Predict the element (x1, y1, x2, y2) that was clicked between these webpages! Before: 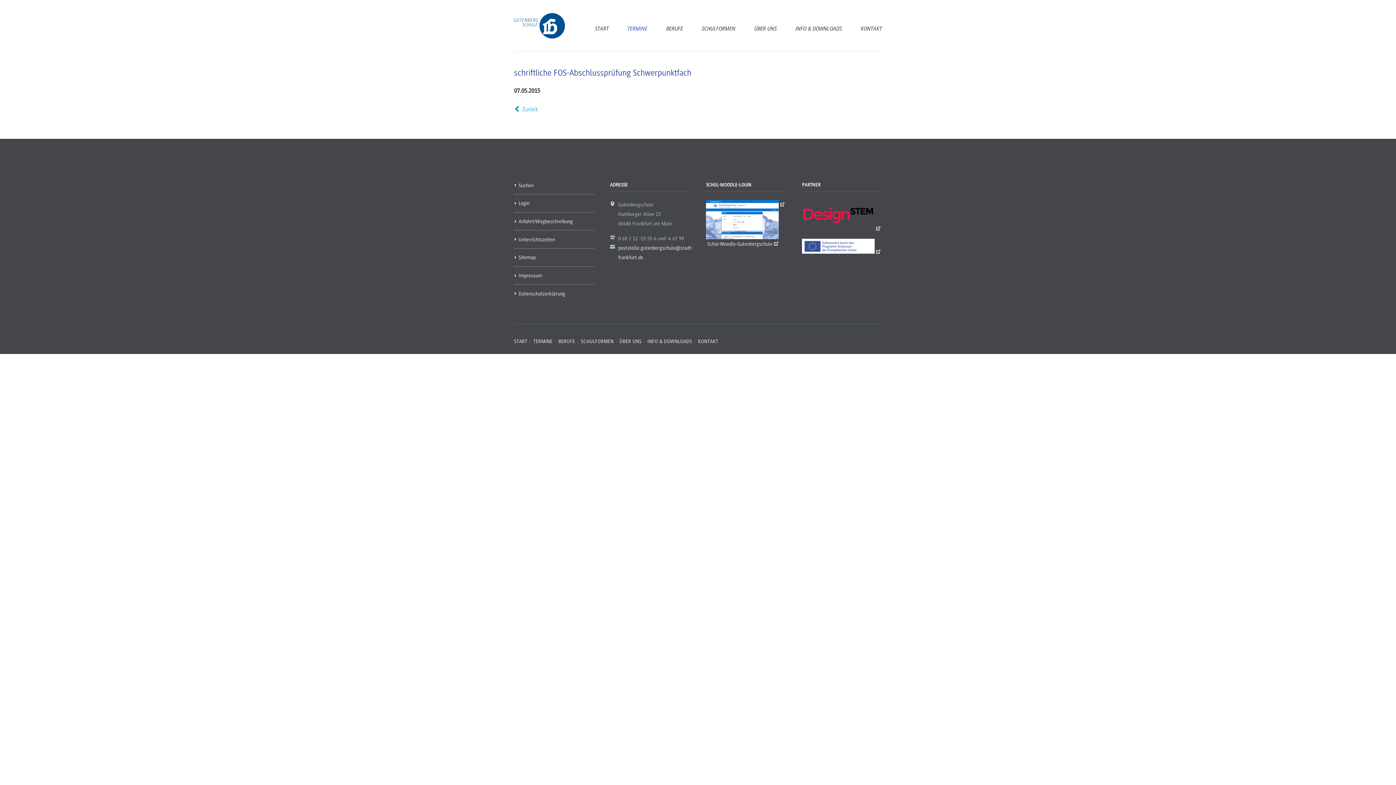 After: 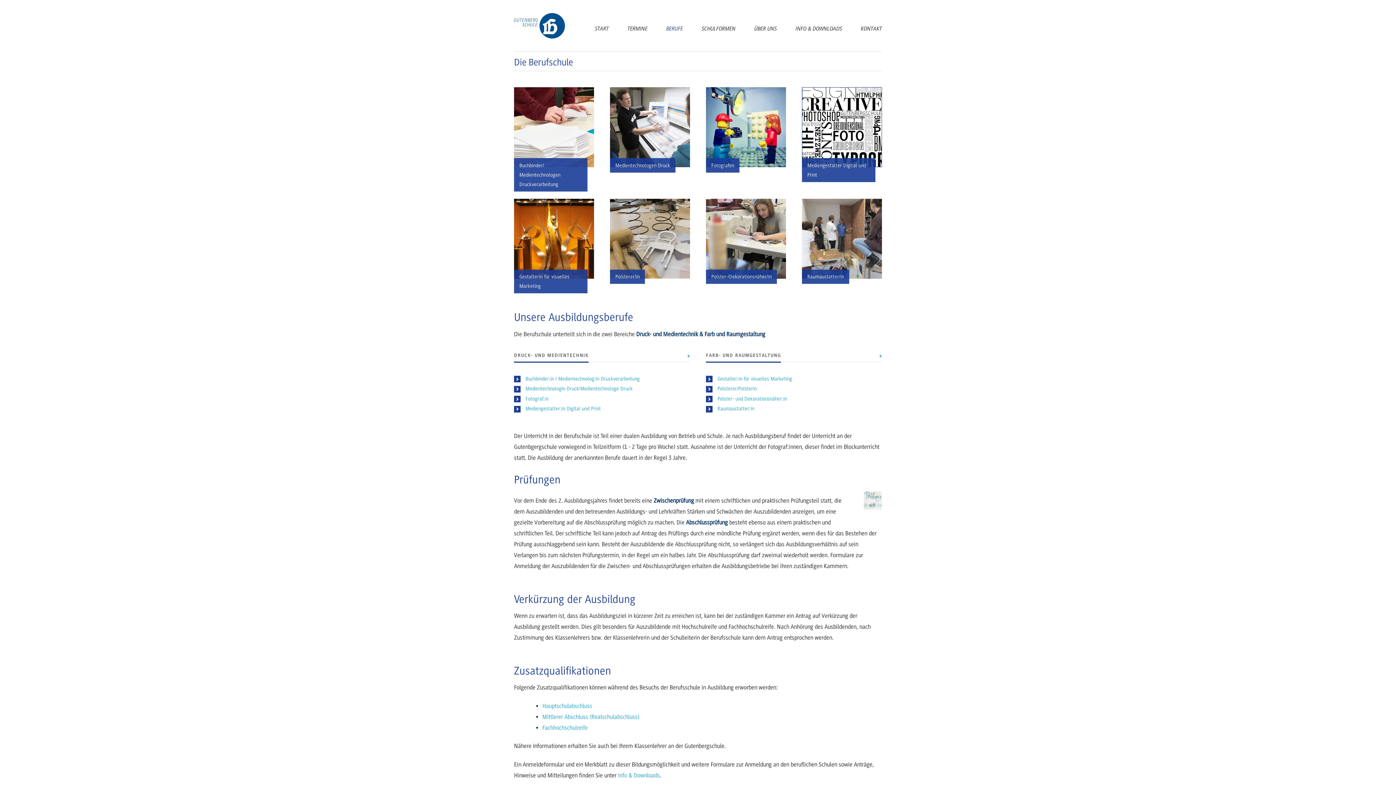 Action: label: BERUFE bbox: (659, 20, 689, 37)